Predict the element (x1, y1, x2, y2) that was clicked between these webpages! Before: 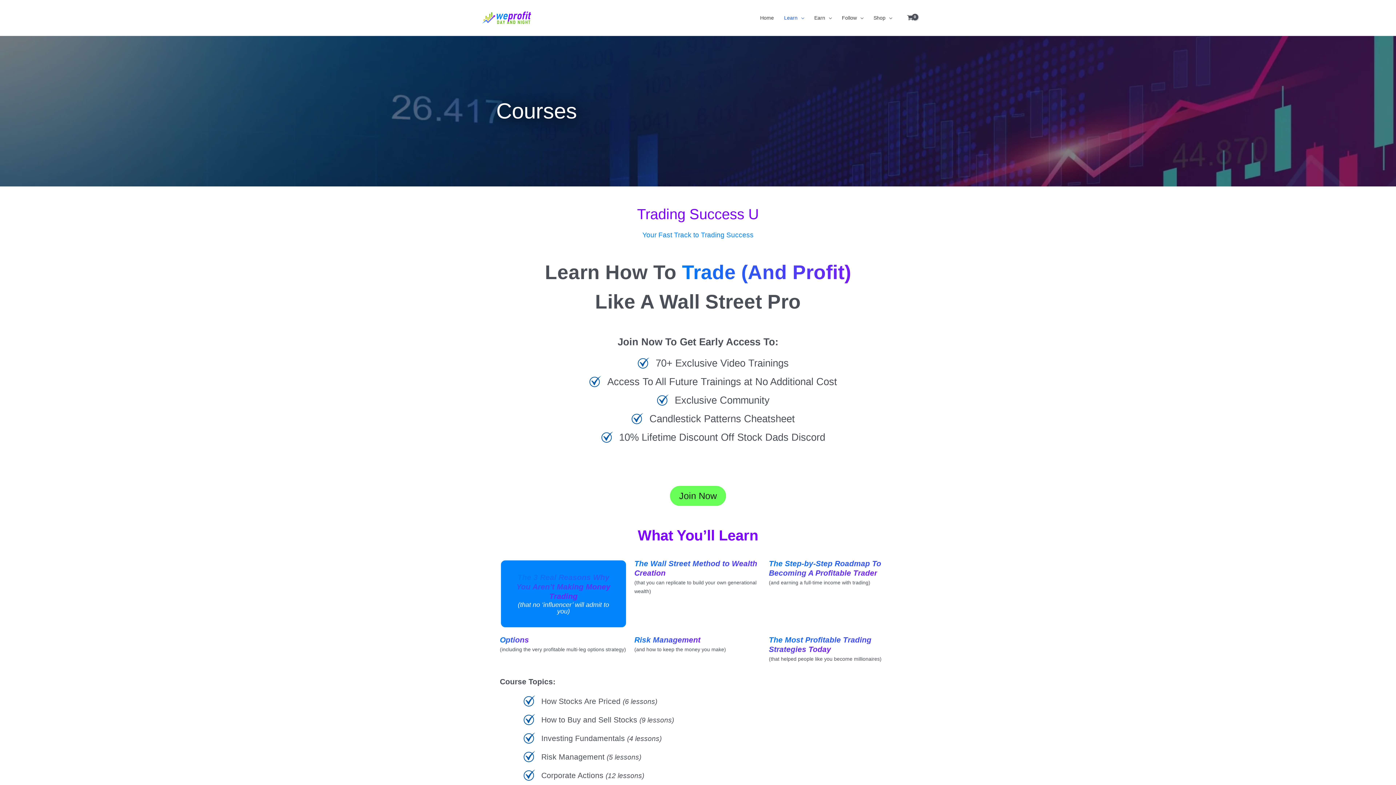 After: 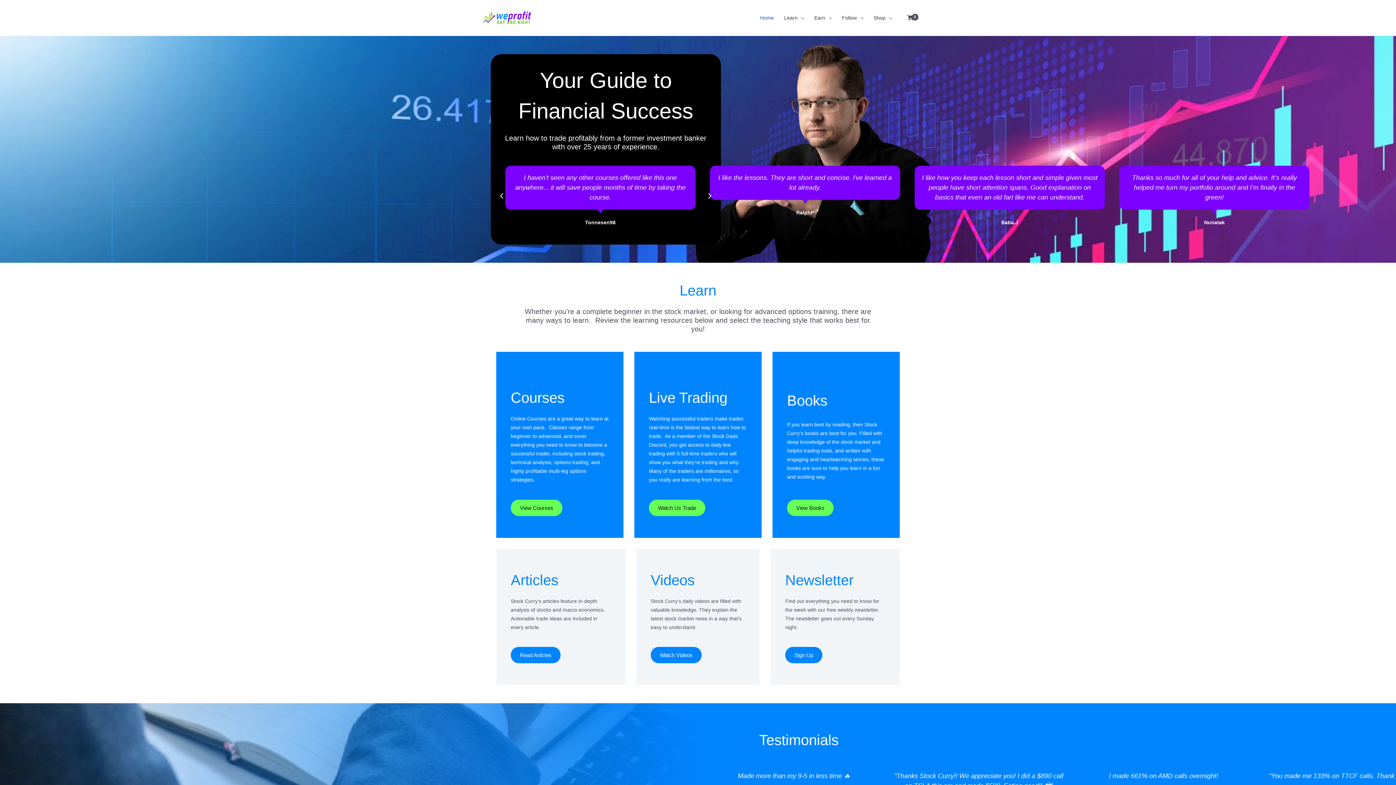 Action: bbox: (755, 5, 779, 30) label: Home